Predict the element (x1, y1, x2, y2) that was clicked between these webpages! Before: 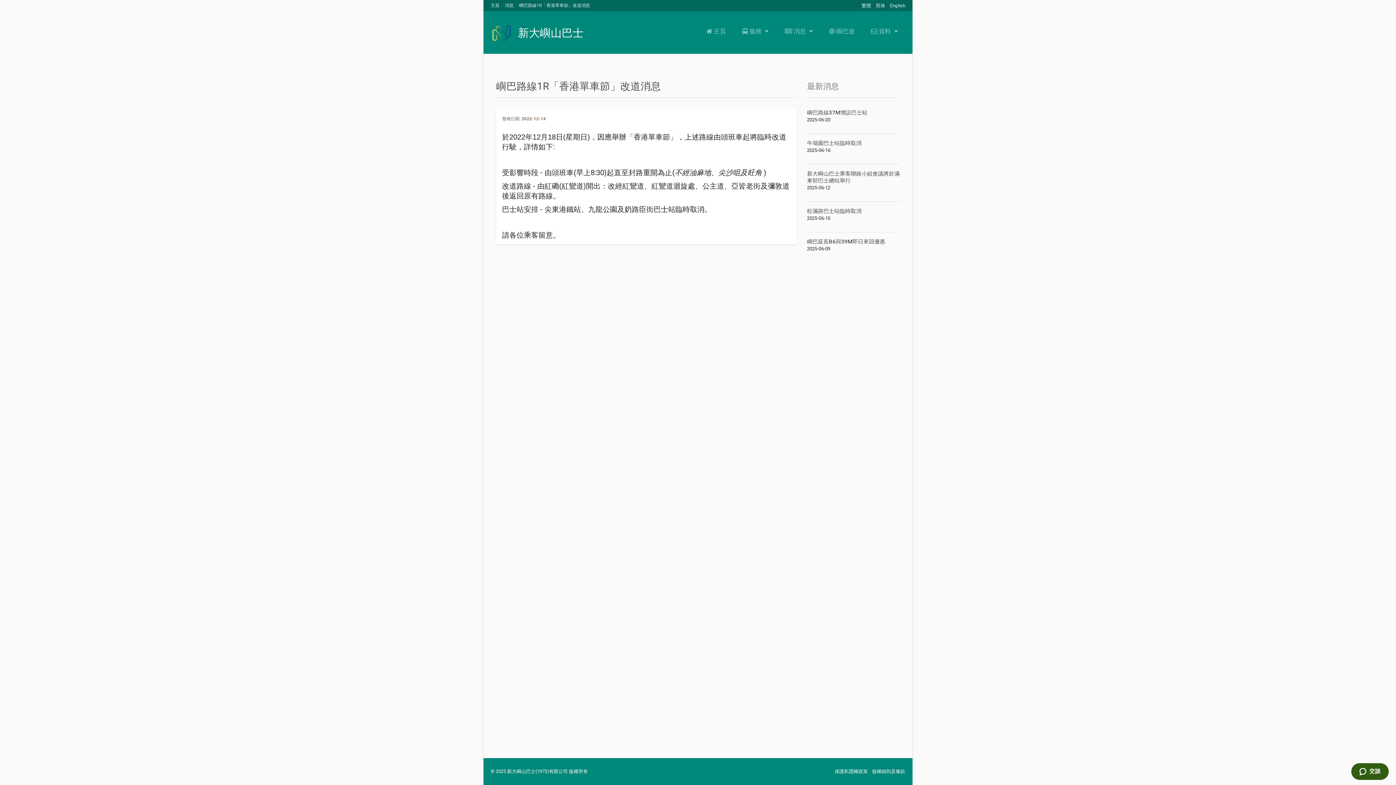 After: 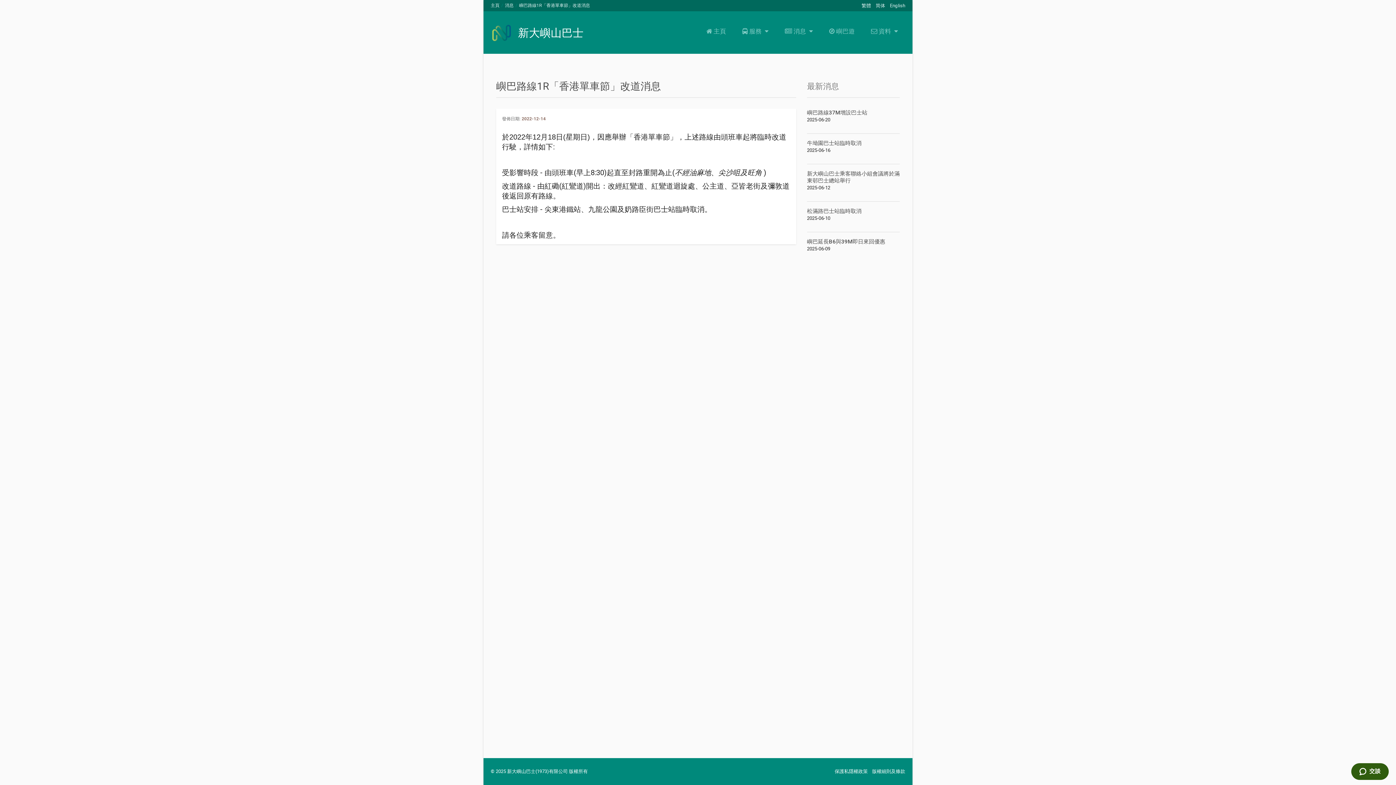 Action: bbox: (861, 2, 871, 8) label: 繁體